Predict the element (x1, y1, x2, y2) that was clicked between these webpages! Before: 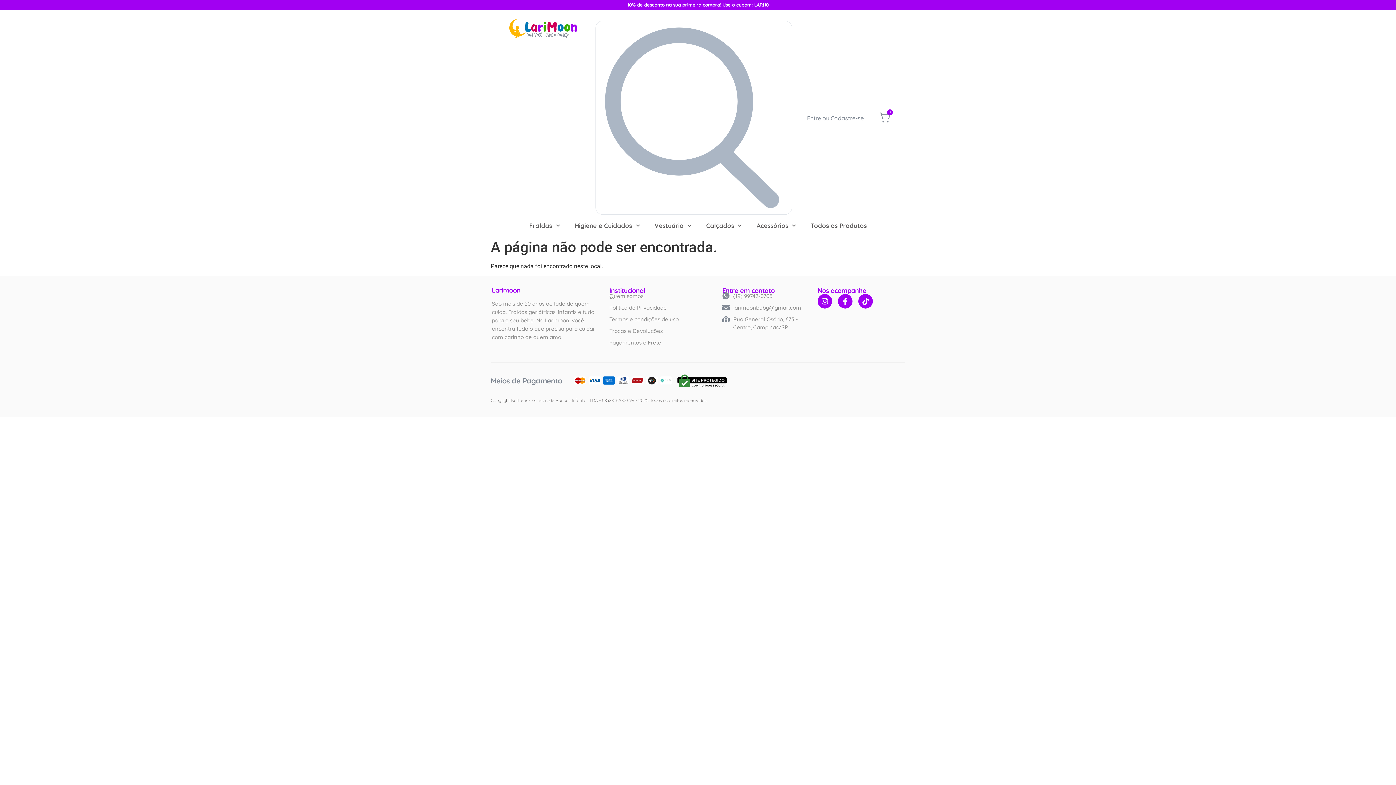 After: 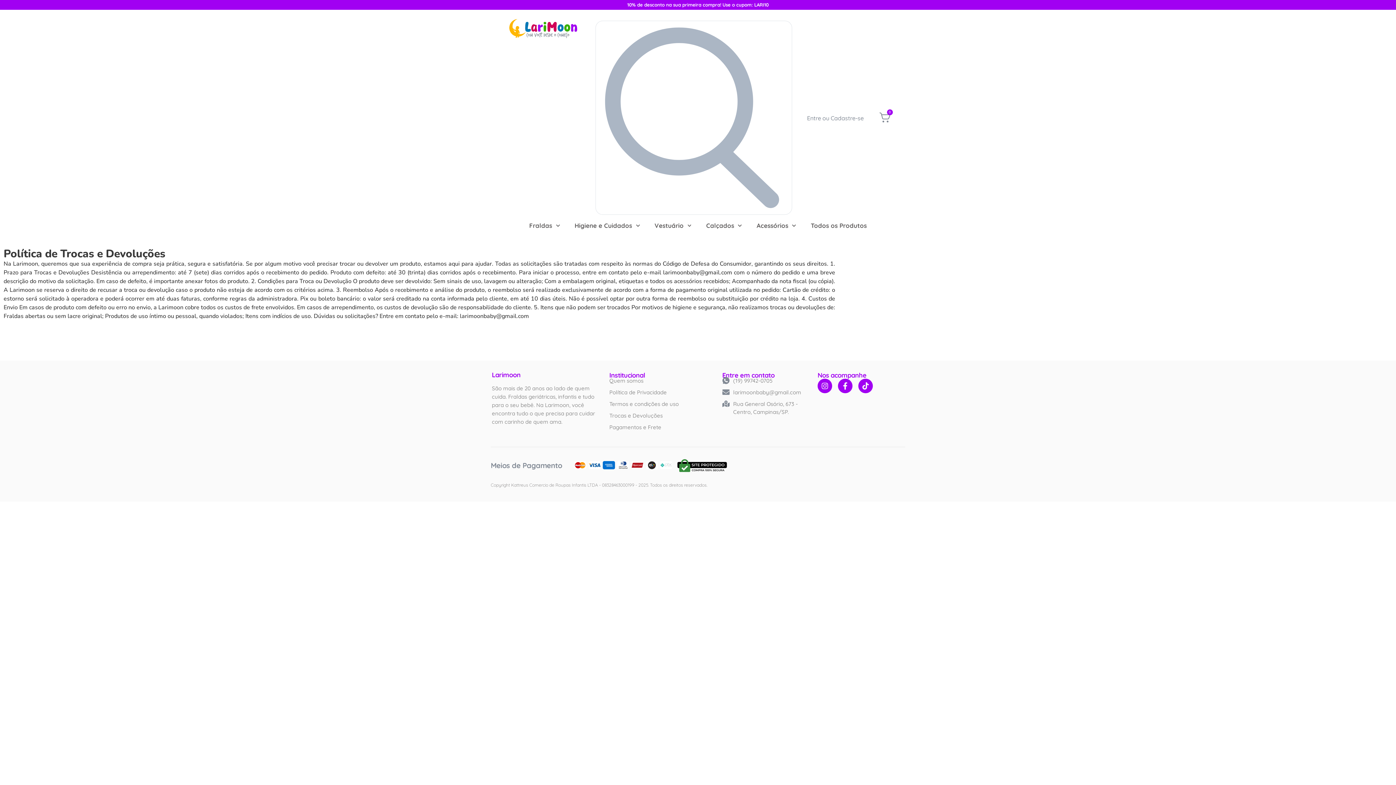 Action: label: Trocas e Devoluções bbox: (609, 327, 699, 335)